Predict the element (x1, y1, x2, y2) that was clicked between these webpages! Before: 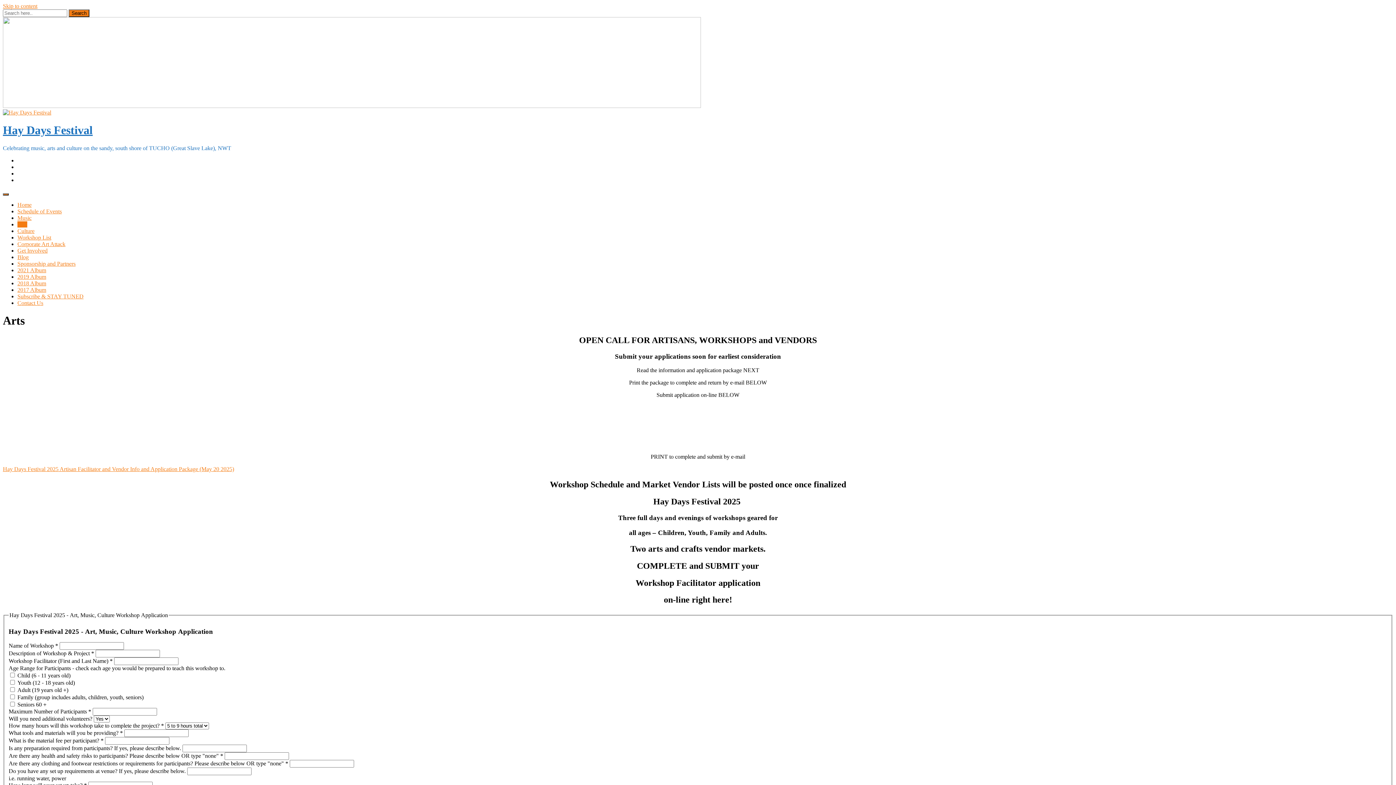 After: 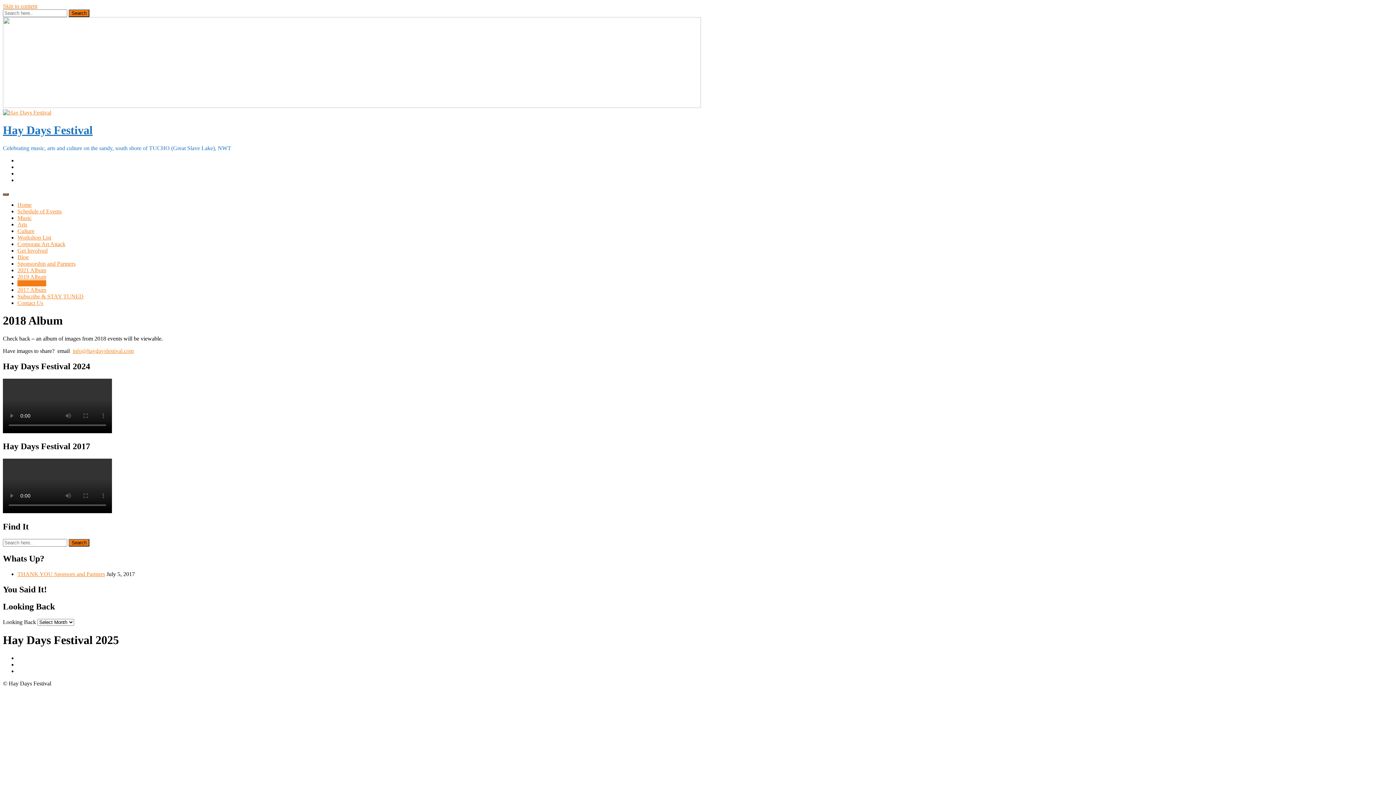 Action: bbox: (17, 280, 46, 286) label: 2018 Album